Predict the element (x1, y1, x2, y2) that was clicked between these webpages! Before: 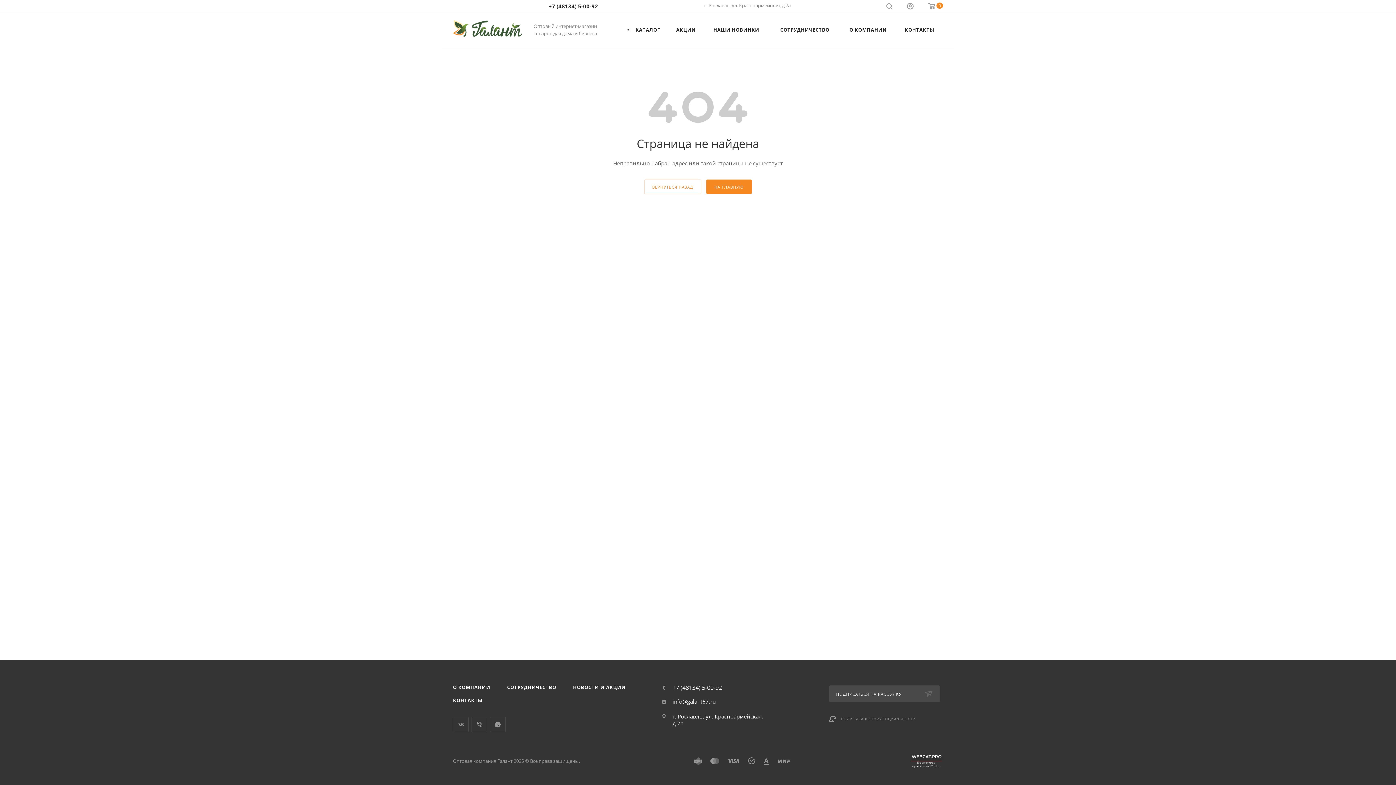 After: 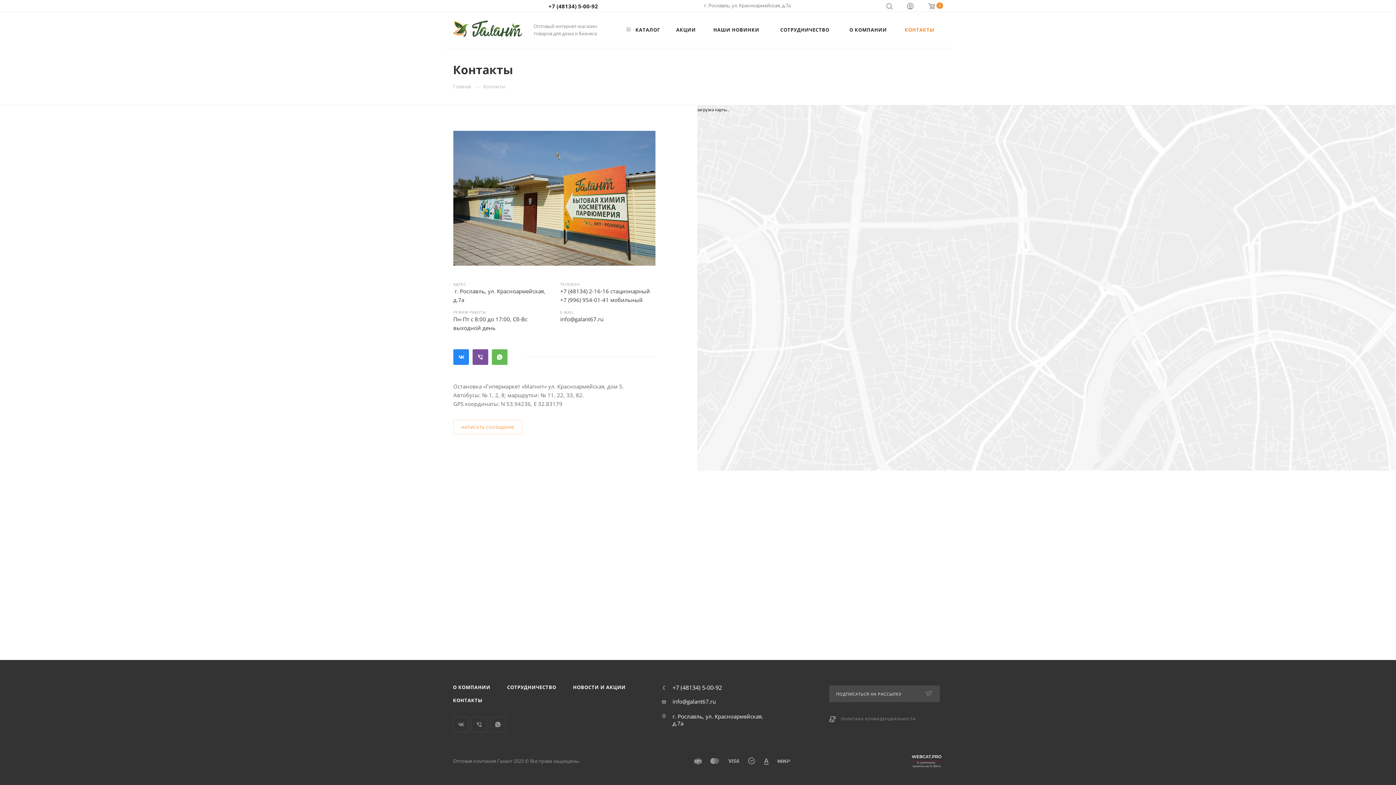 Action: label: КОНТАКТЫ bbox: (445, 694, 490, 707)